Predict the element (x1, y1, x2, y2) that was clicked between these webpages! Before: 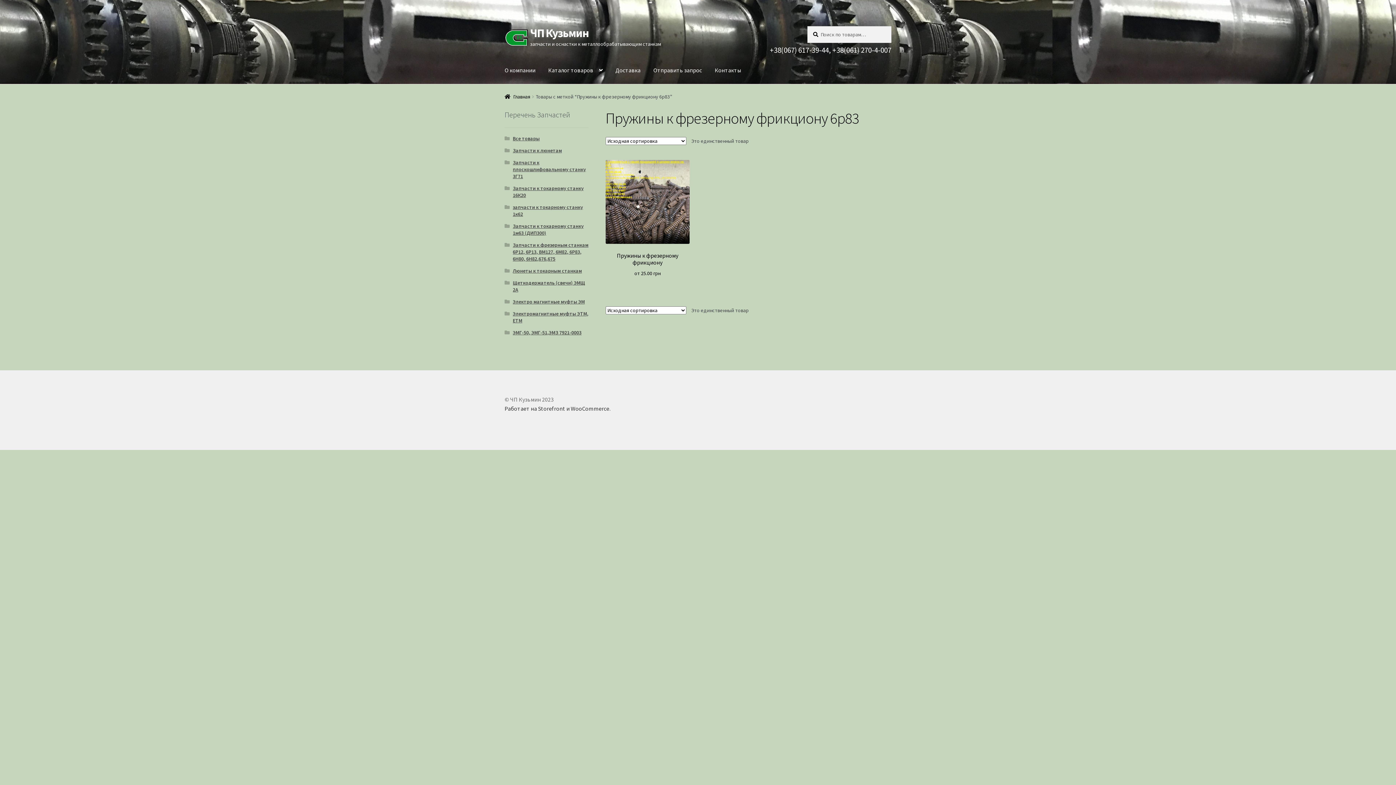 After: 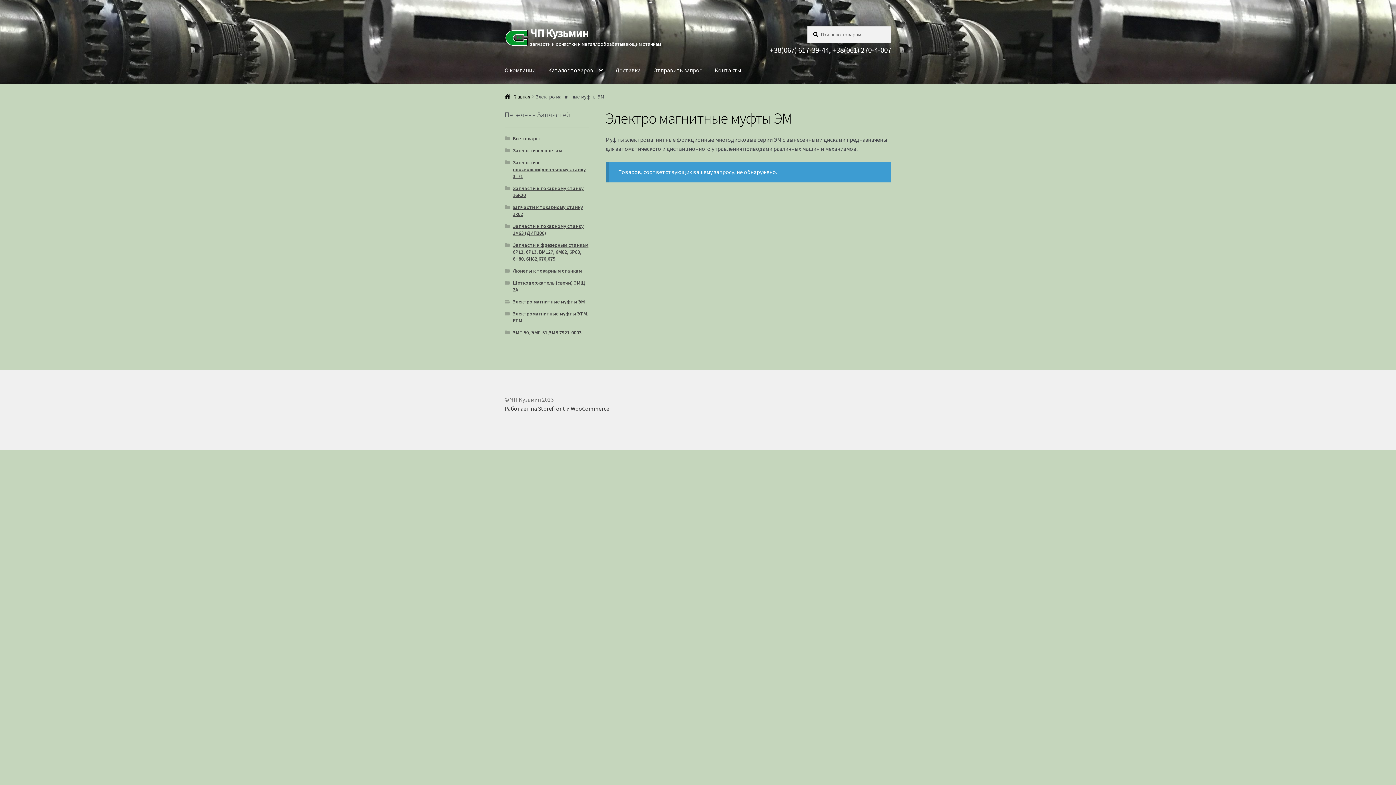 Action: bbox: (512, 298, 584, 305) label: Электро магнитные муфты ЭМ